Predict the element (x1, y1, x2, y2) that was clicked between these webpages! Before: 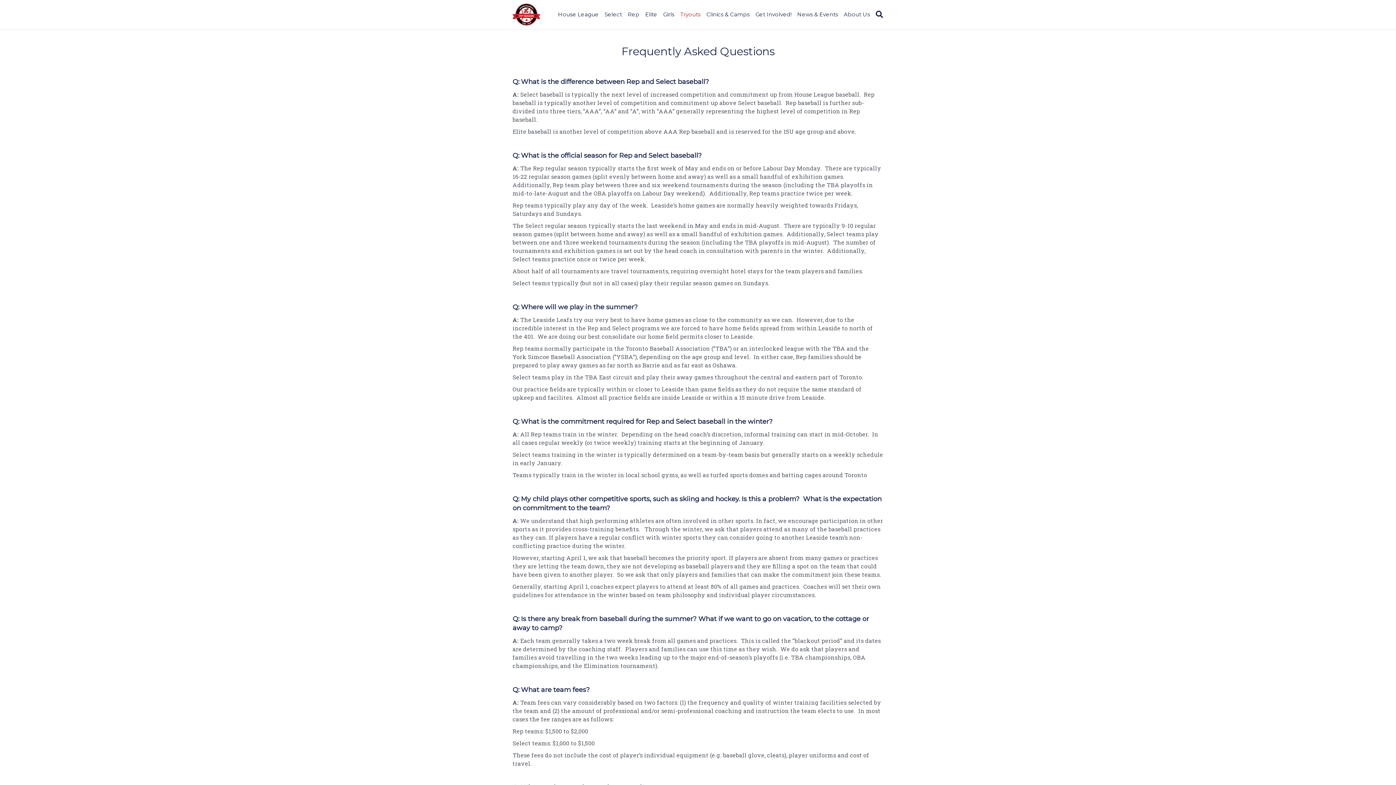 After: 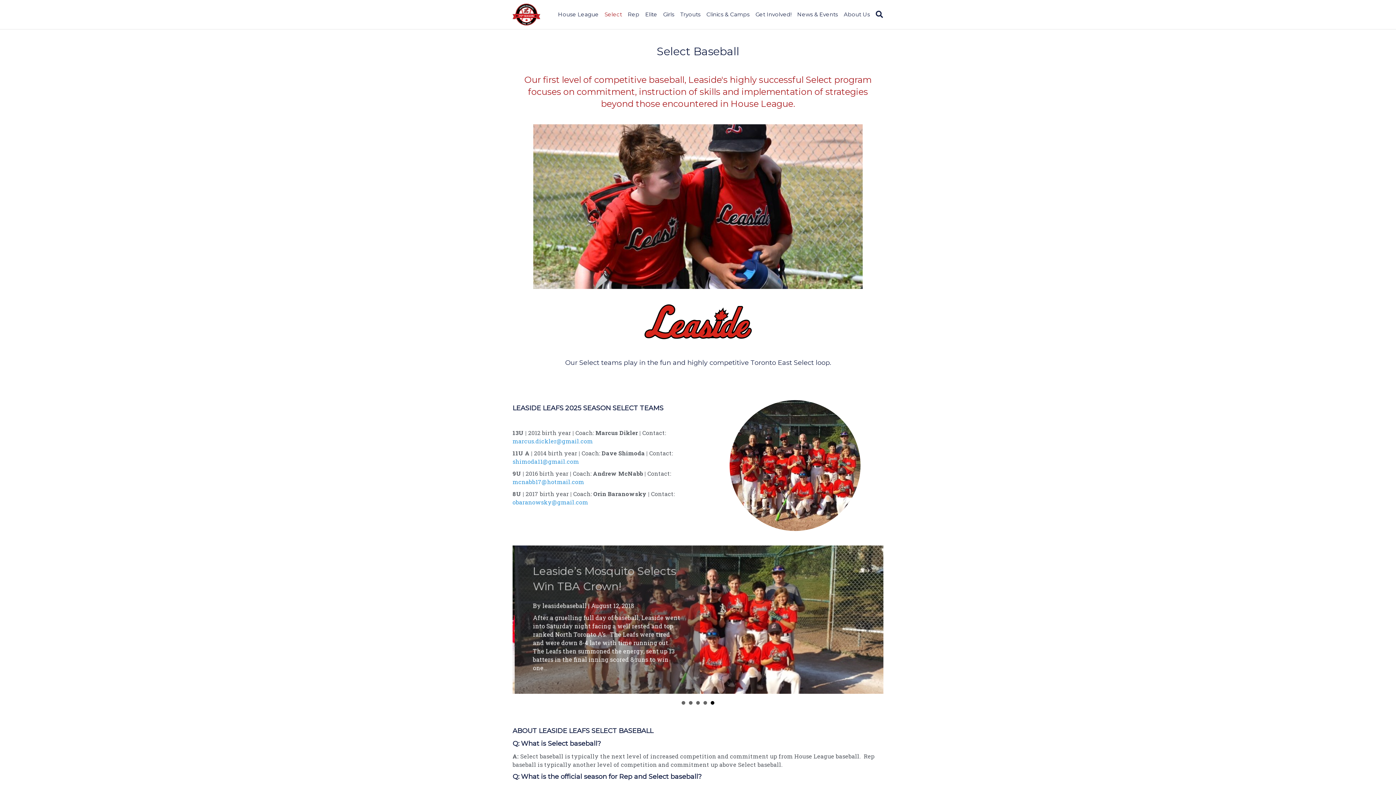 Action: label: Select bbox: (601, 5, 625, 23)